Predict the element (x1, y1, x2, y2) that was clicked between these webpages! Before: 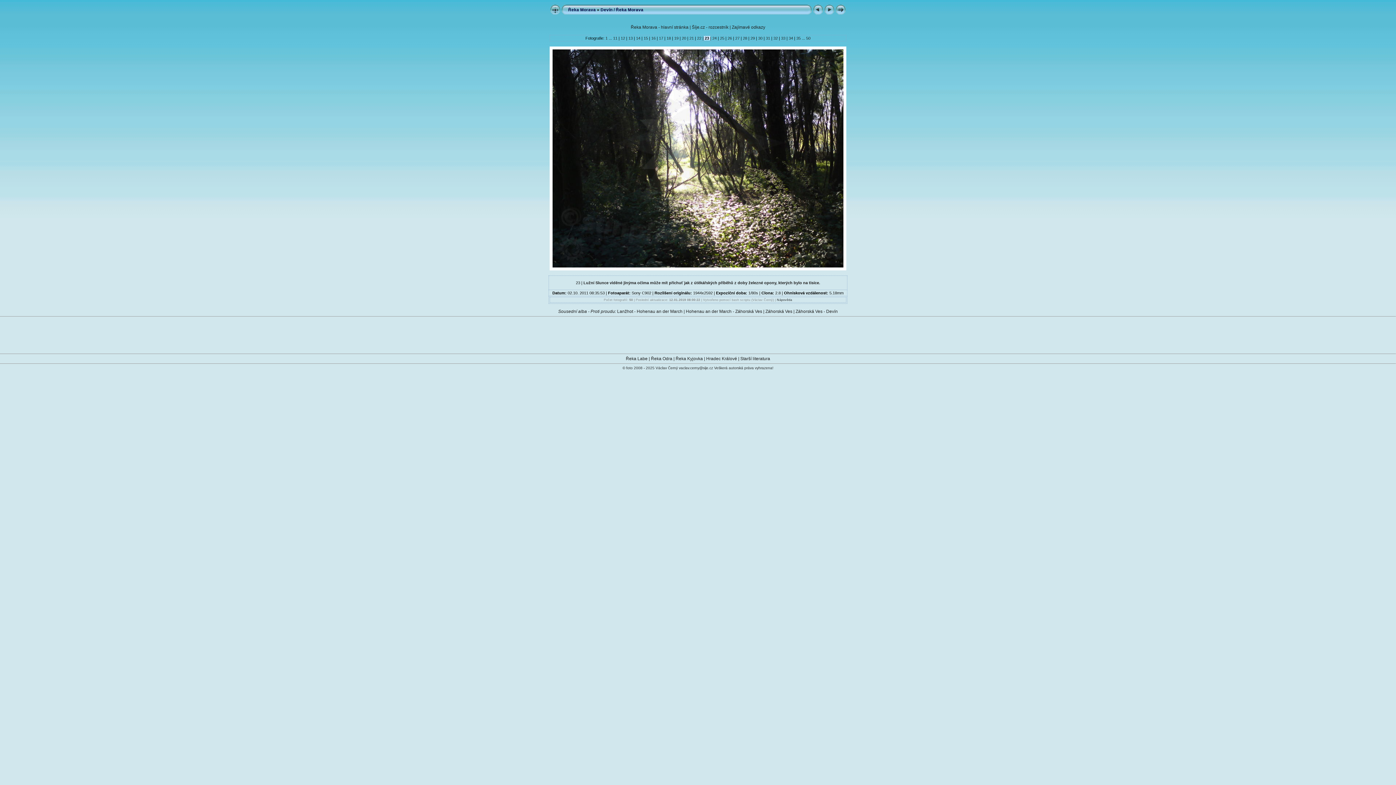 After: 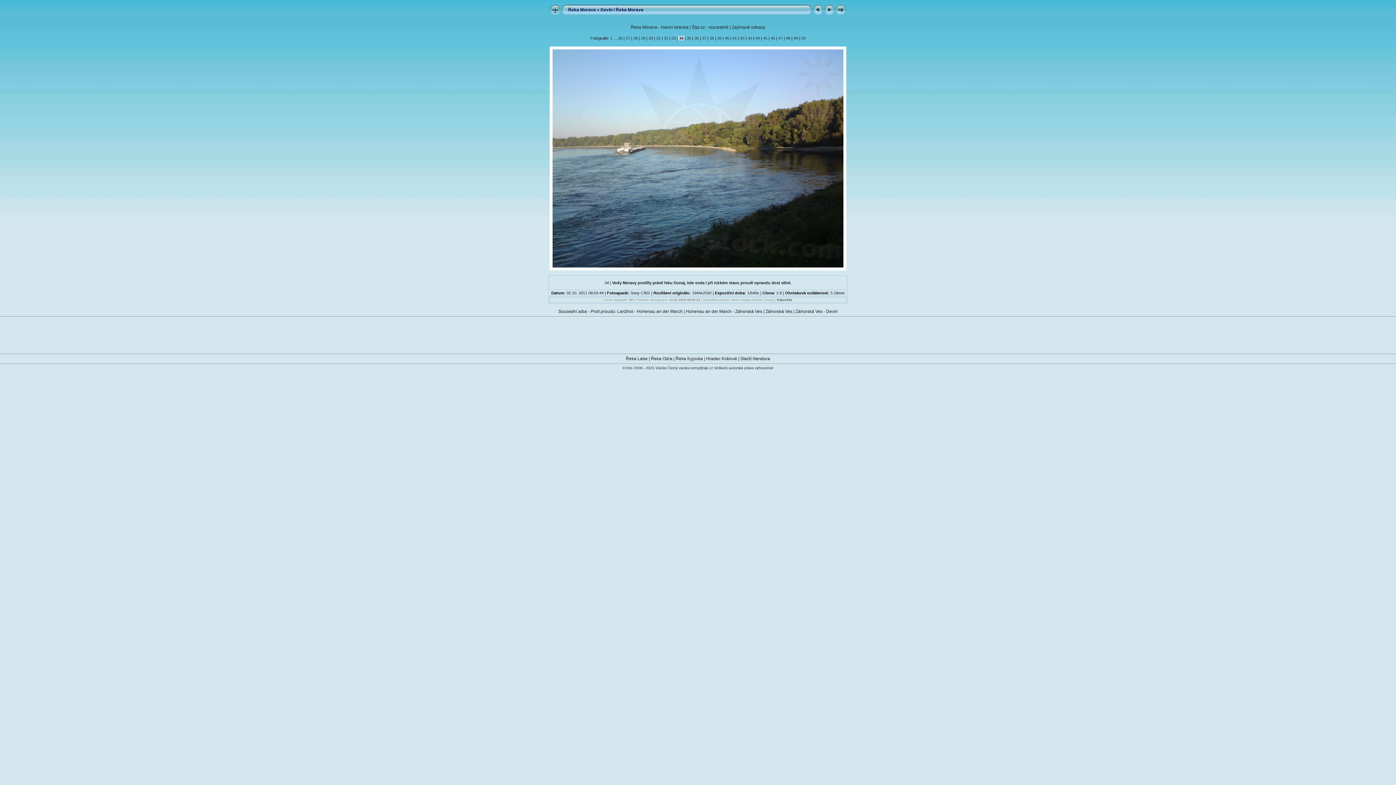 Action: label:  34  bbox: (787, 36, 794, 40)